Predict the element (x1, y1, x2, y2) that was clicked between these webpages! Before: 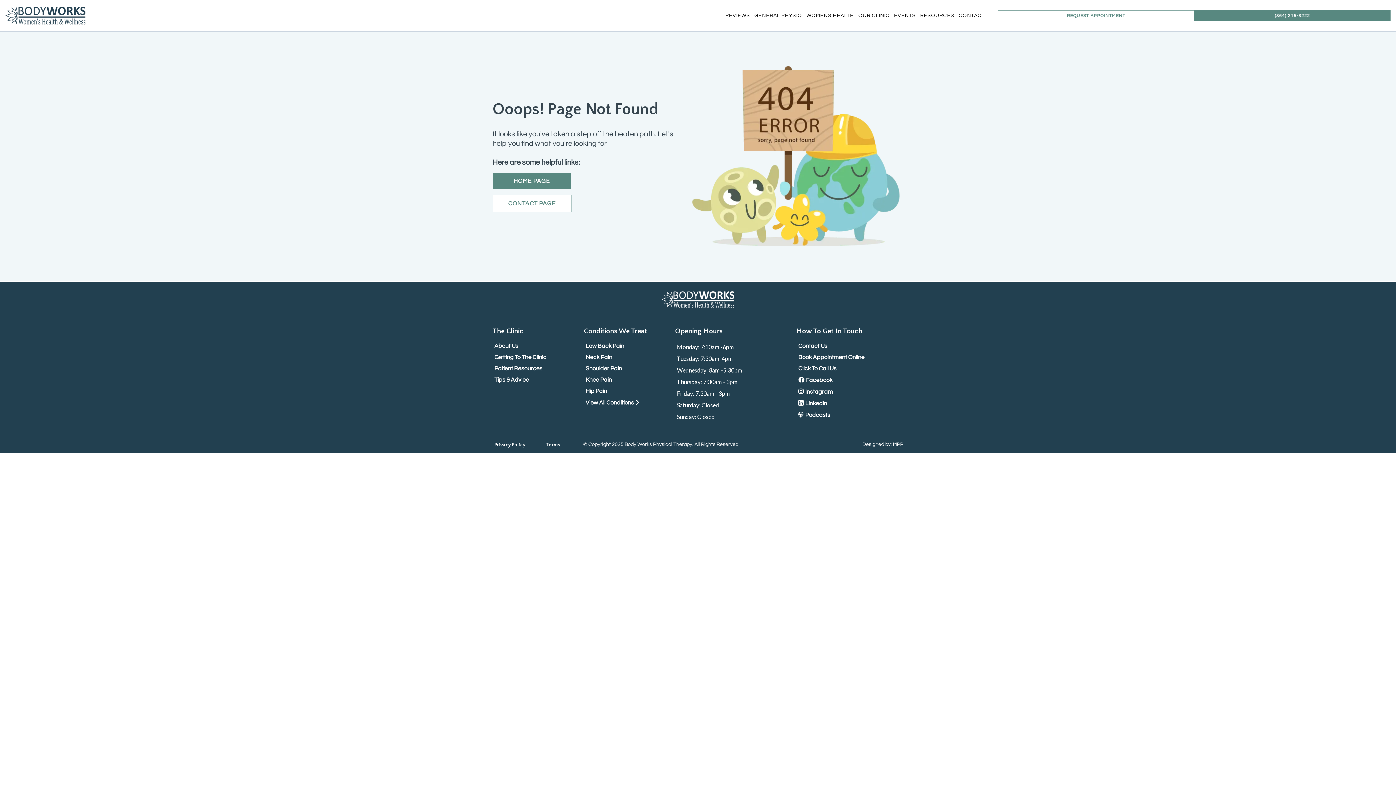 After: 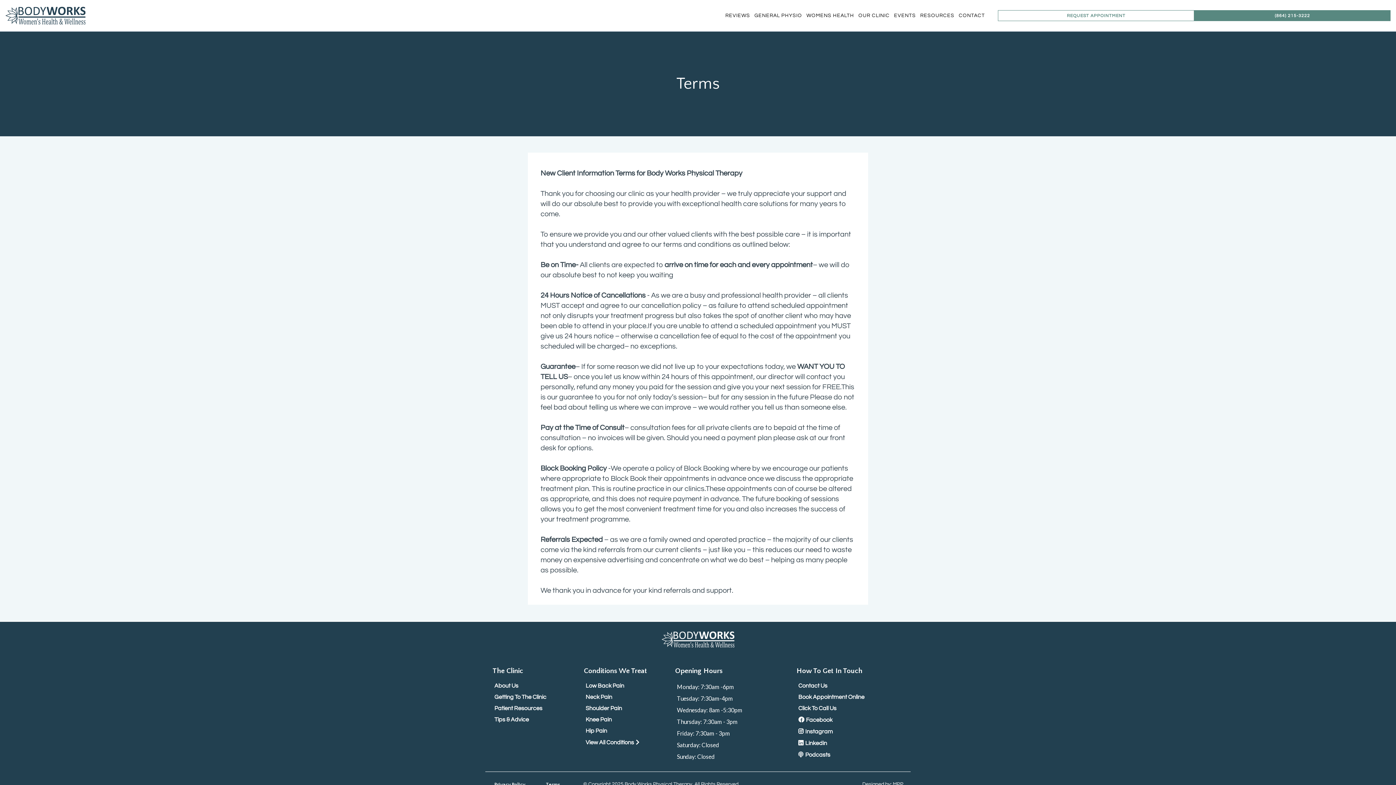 Action: label: Terms  bbox: (544, 441, 562, 447)